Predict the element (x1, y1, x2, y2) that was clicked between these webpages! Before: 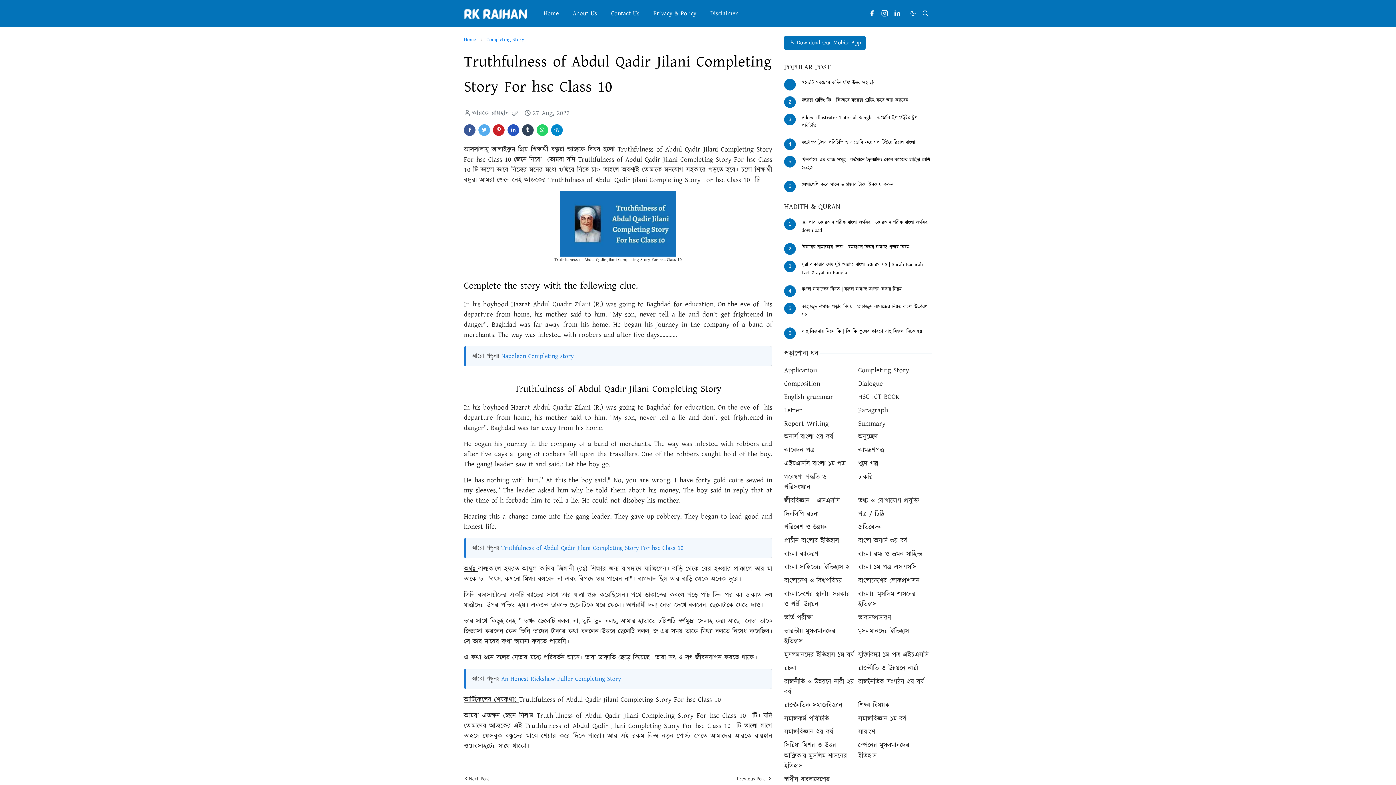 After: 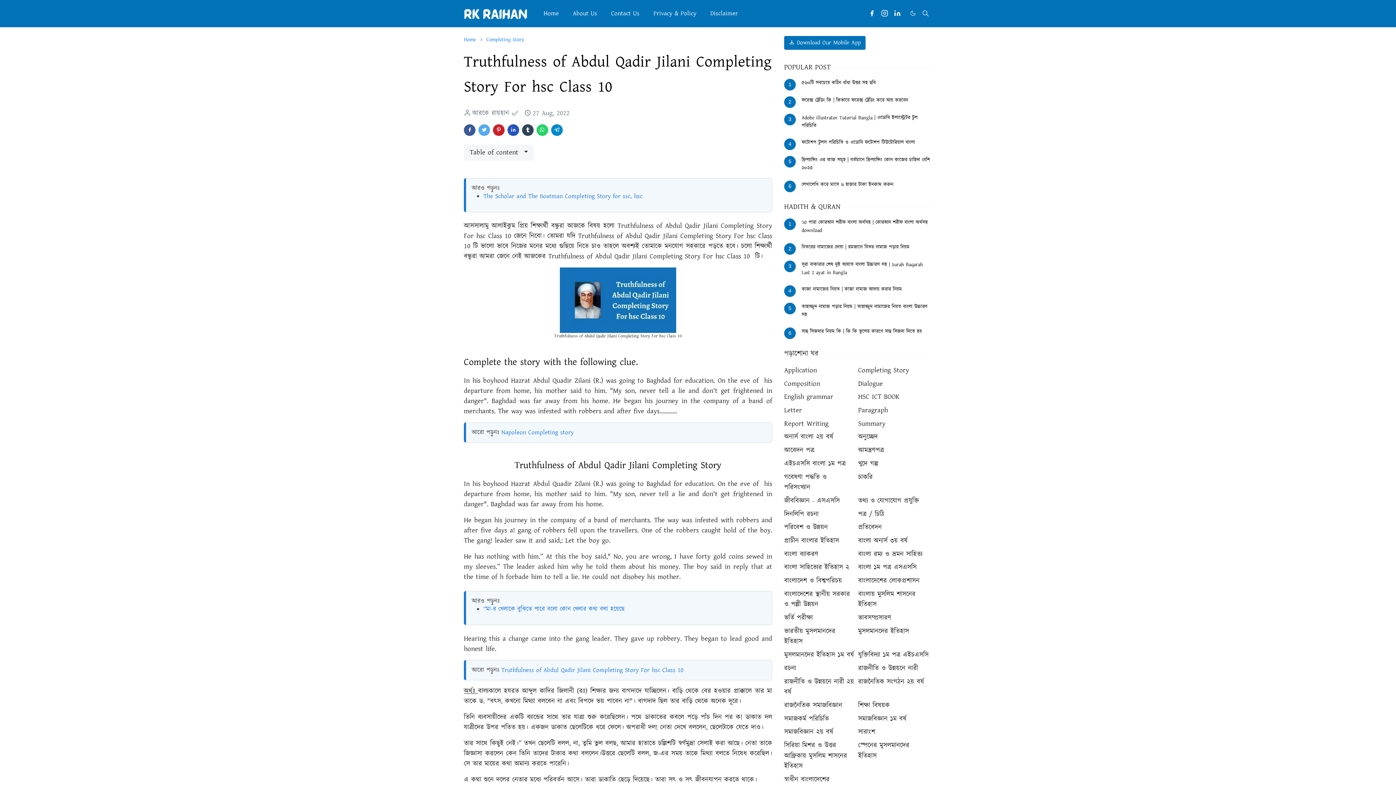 Action: bbox: (507, 124, 519, 136)